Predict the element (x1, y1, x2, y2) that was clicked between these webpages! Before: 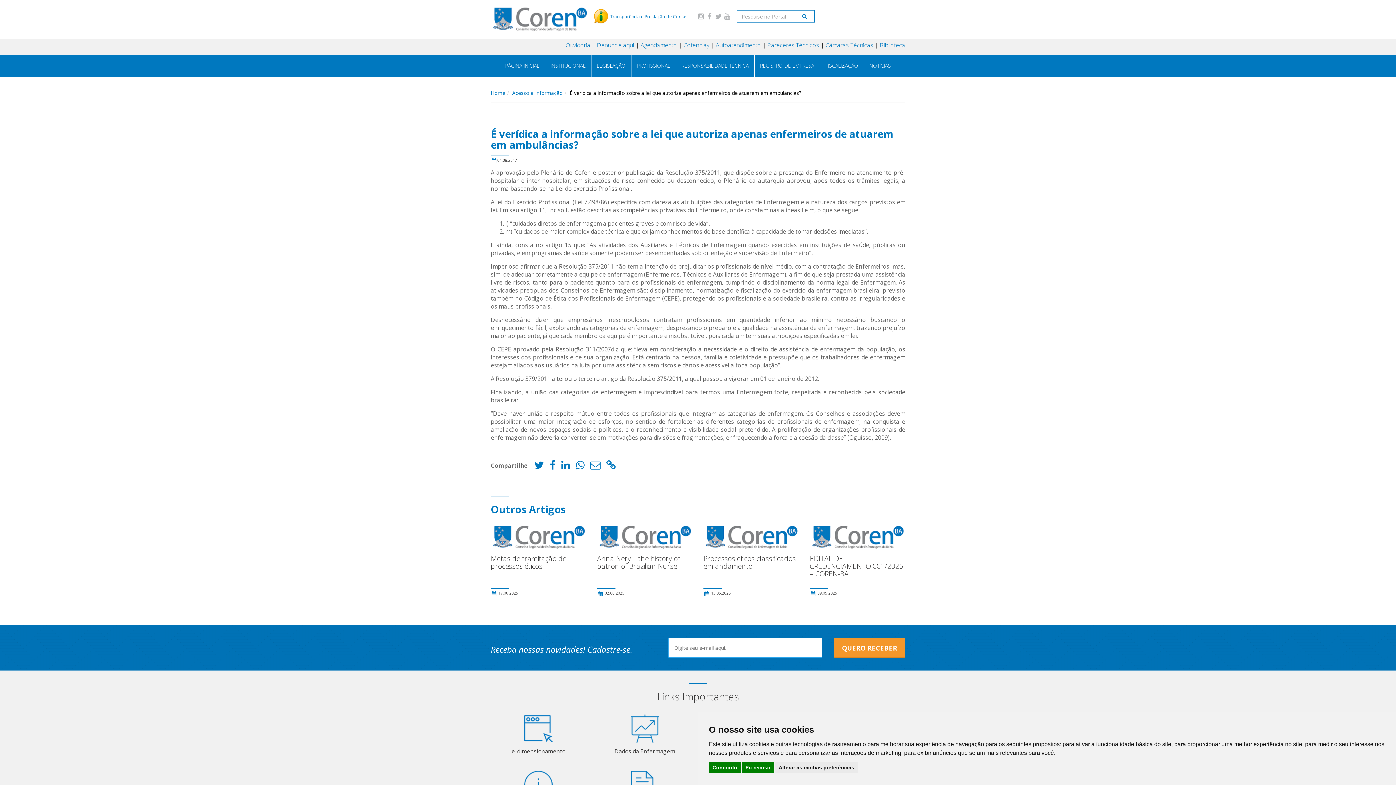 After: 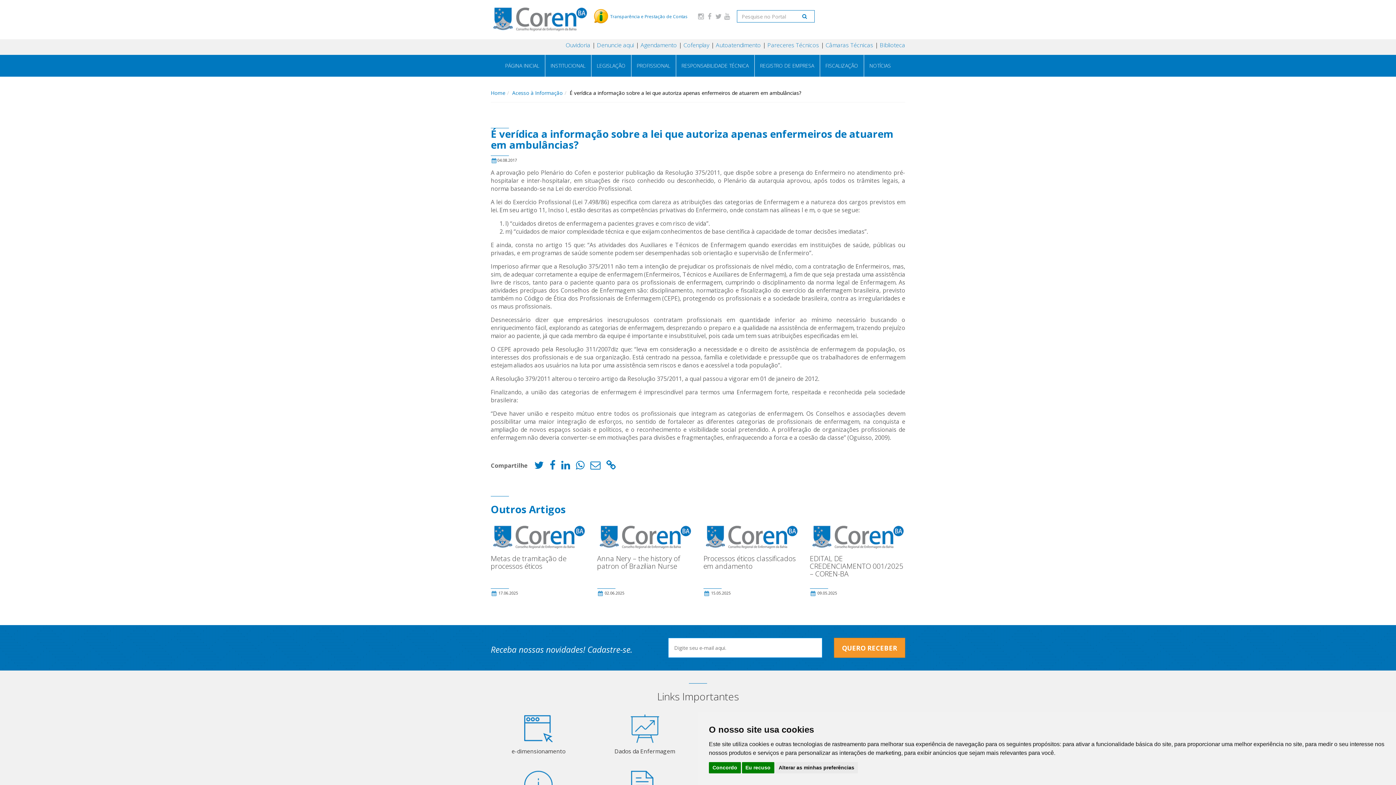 Action: bbox: (594, 12, 608, 19)